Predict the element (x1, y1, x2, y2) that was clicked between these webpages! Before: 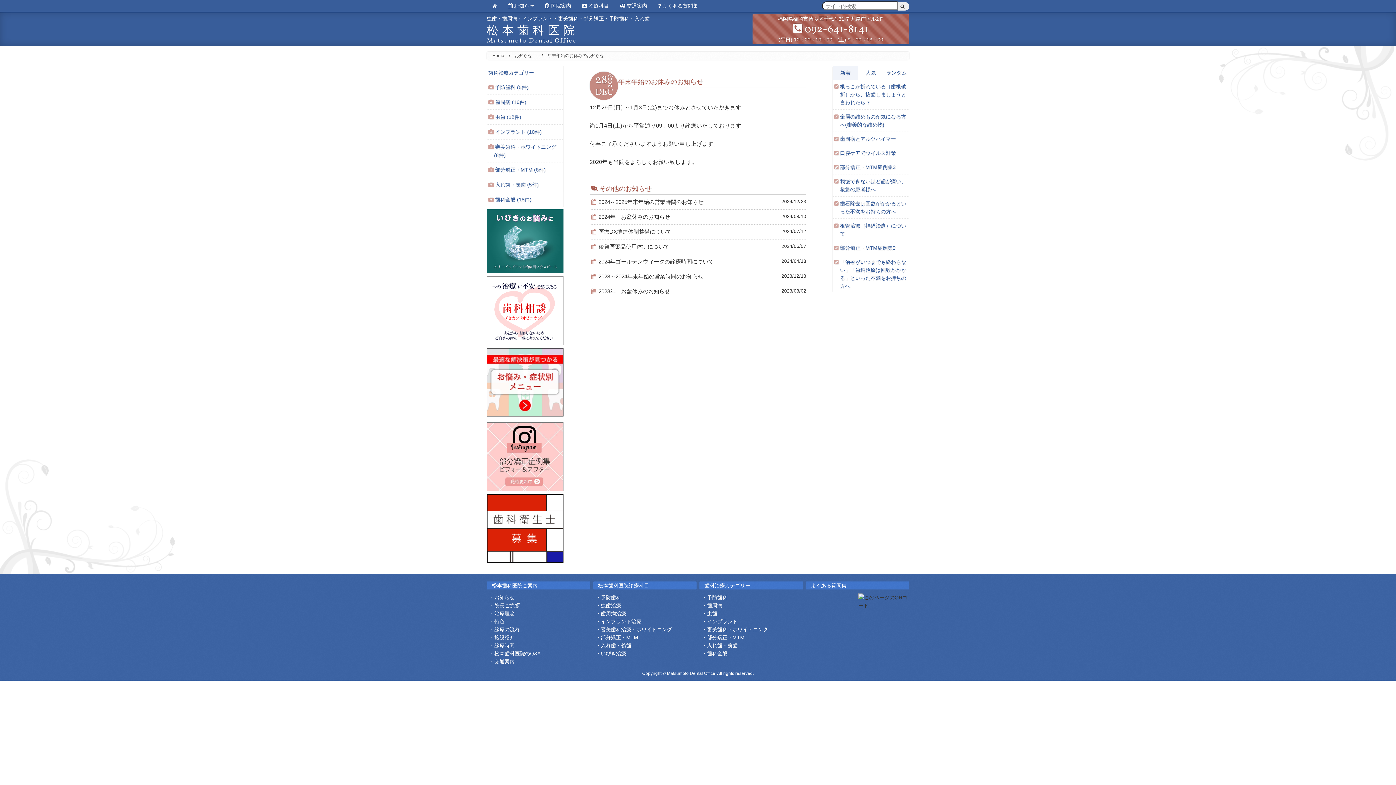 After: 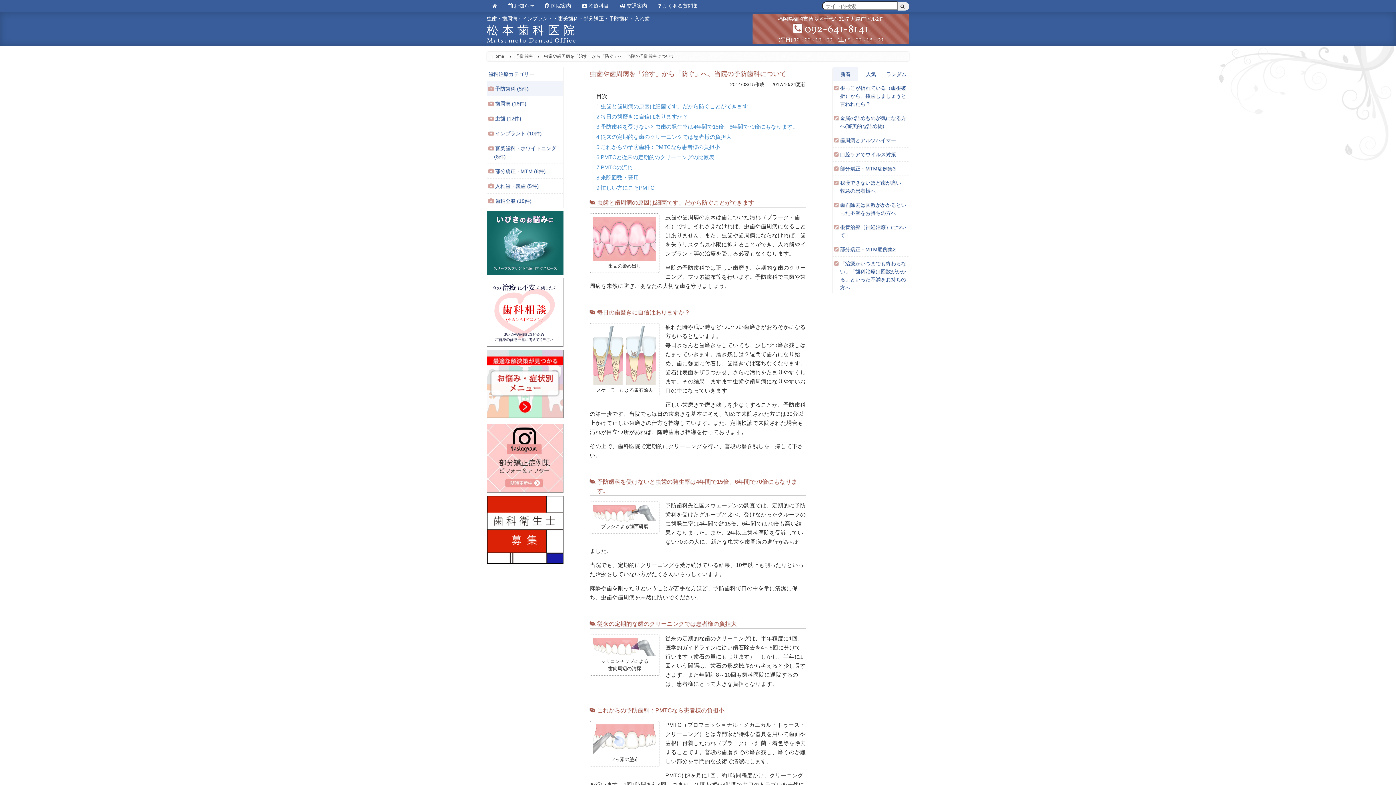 Action: label: 予防歯科 bbox: (595, 593, 696, 601)